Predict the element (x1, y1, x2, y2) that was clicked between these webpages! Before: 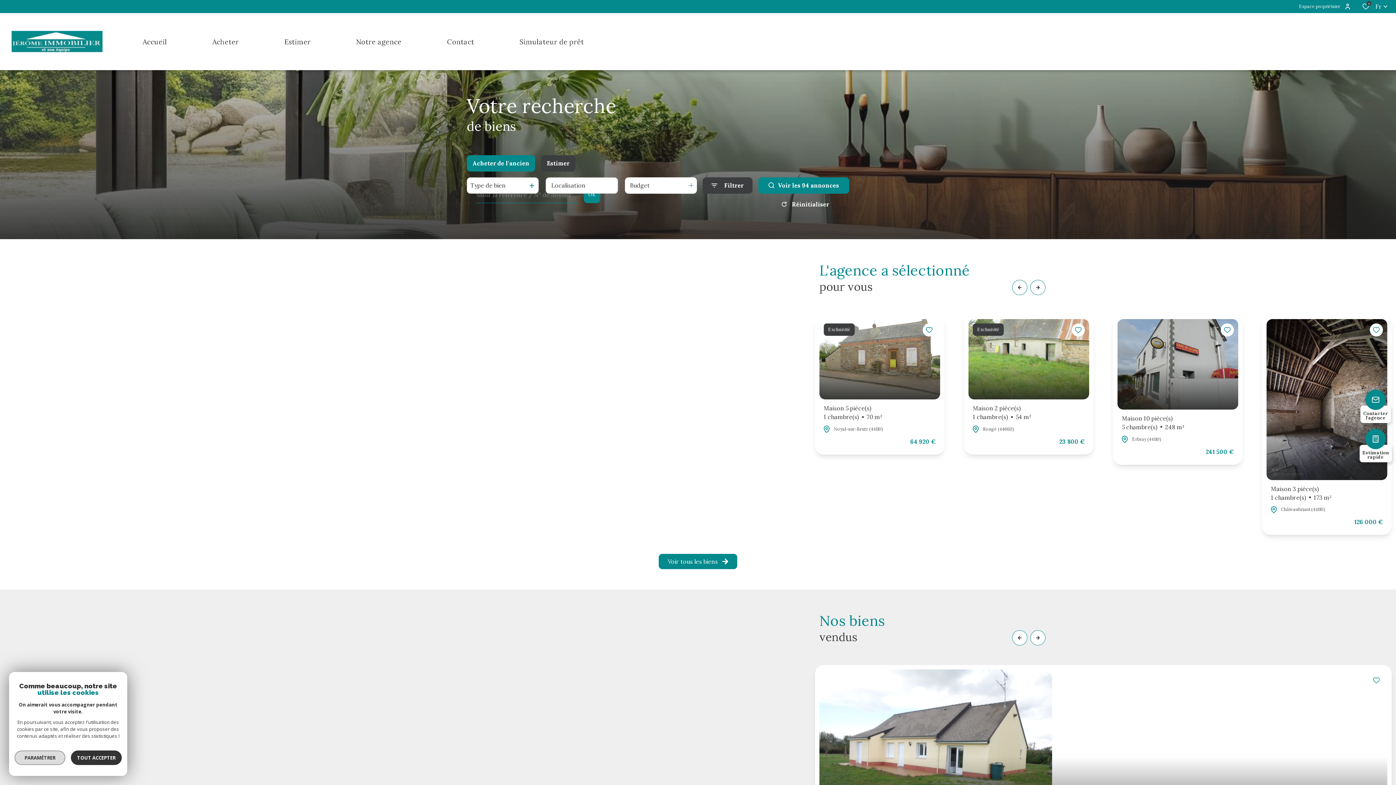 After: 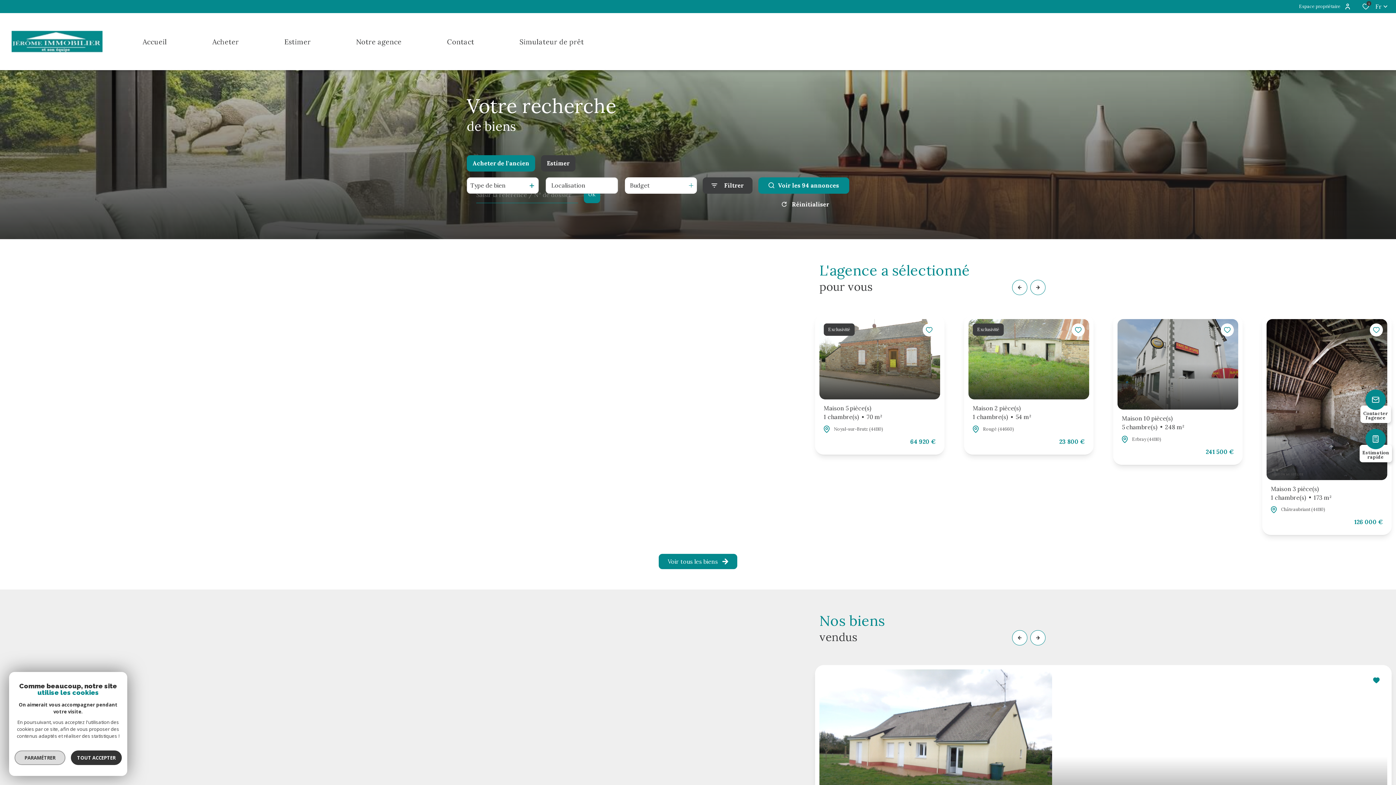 Action: bbox: (1373, 677, 1380, 684)